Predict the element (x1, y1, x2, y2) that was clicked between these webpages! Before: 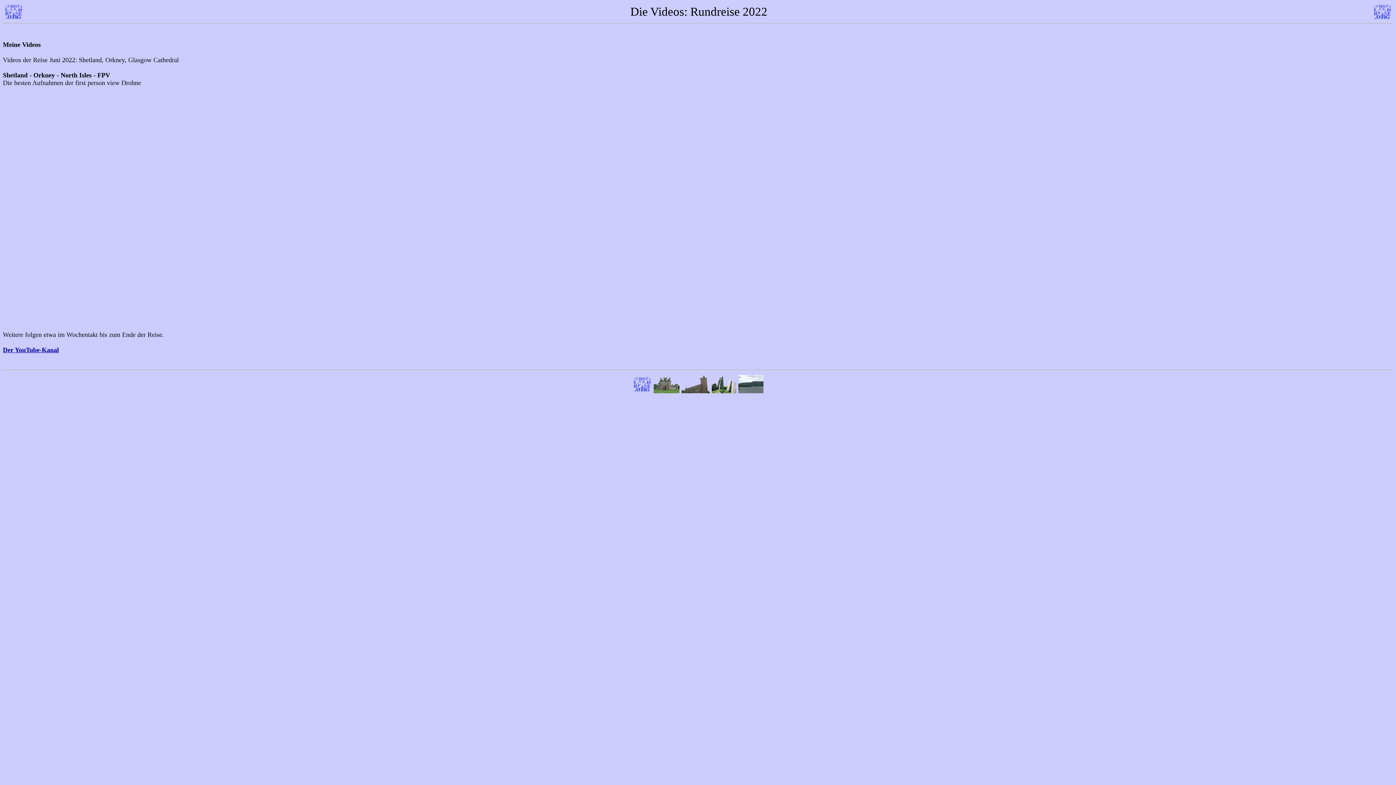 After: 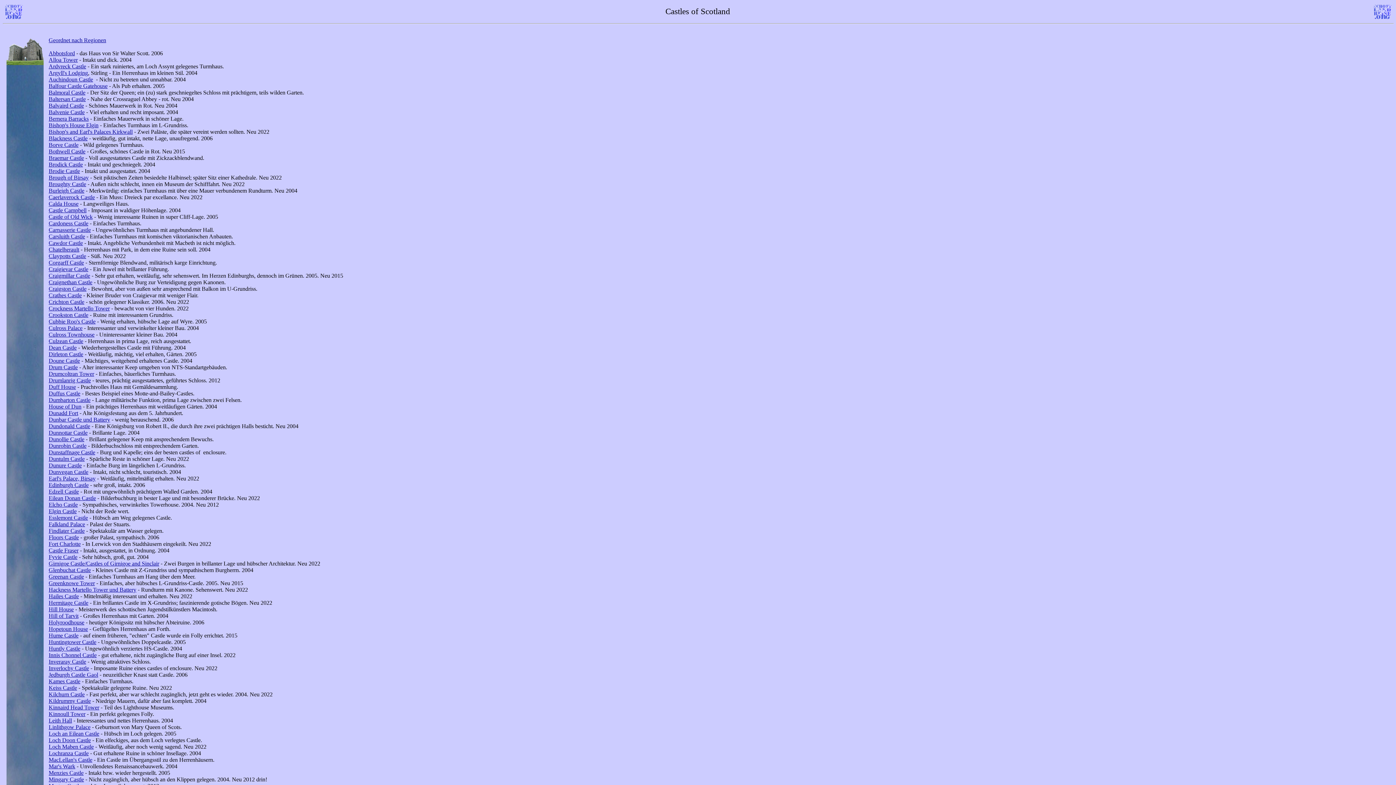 Action: bbox: (653, 388, 679, 394)